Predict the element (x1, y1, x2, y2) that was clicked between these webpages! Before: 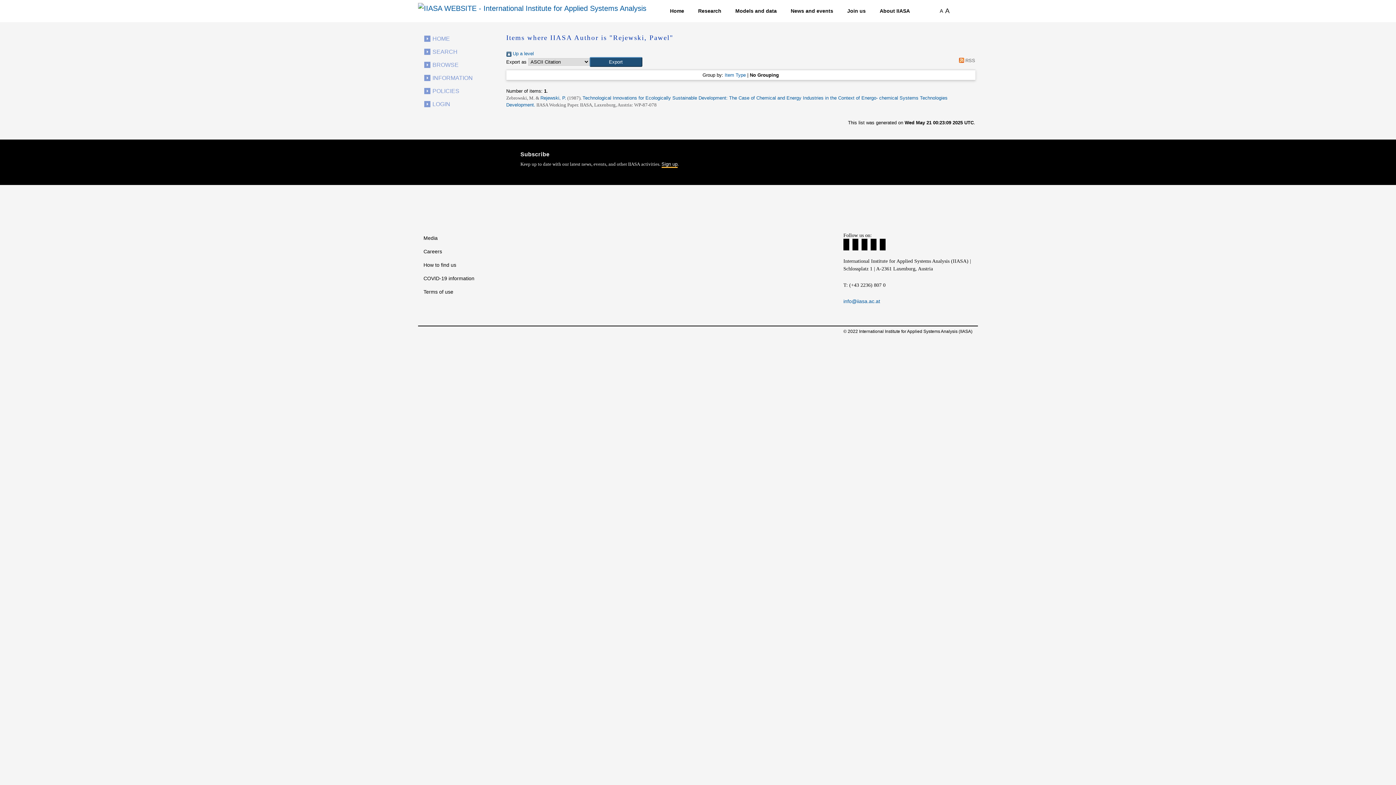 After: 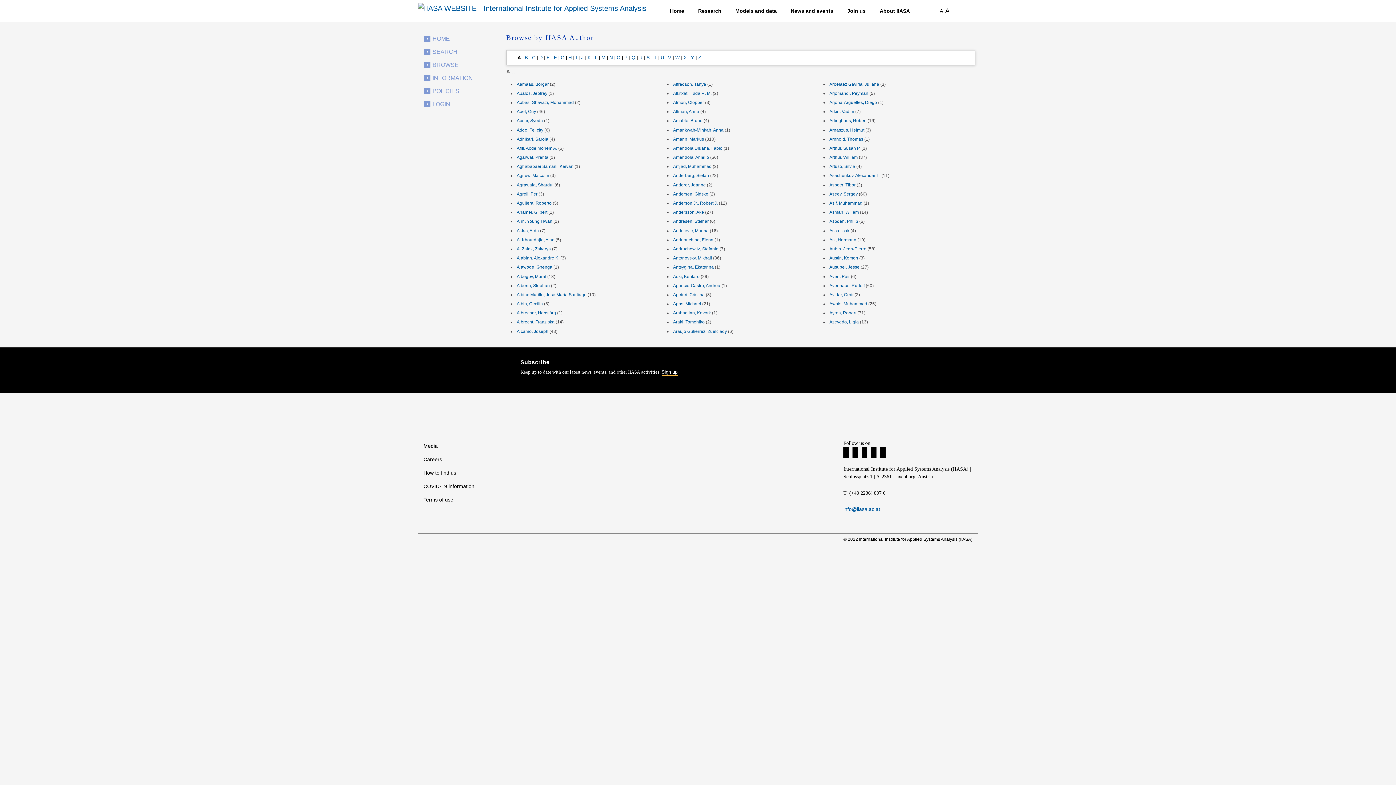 Action: bbox: (506, 50, 534, 56) label:  Up a level